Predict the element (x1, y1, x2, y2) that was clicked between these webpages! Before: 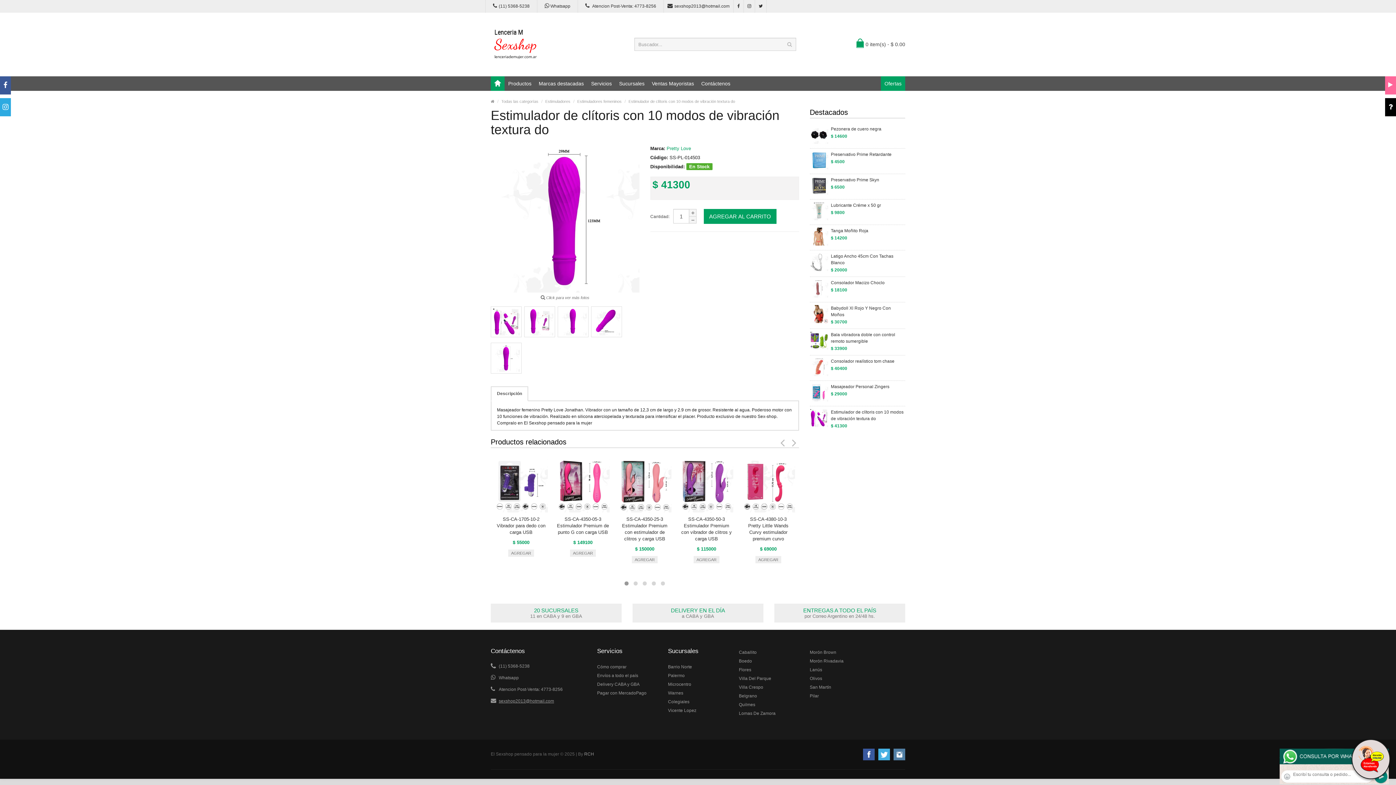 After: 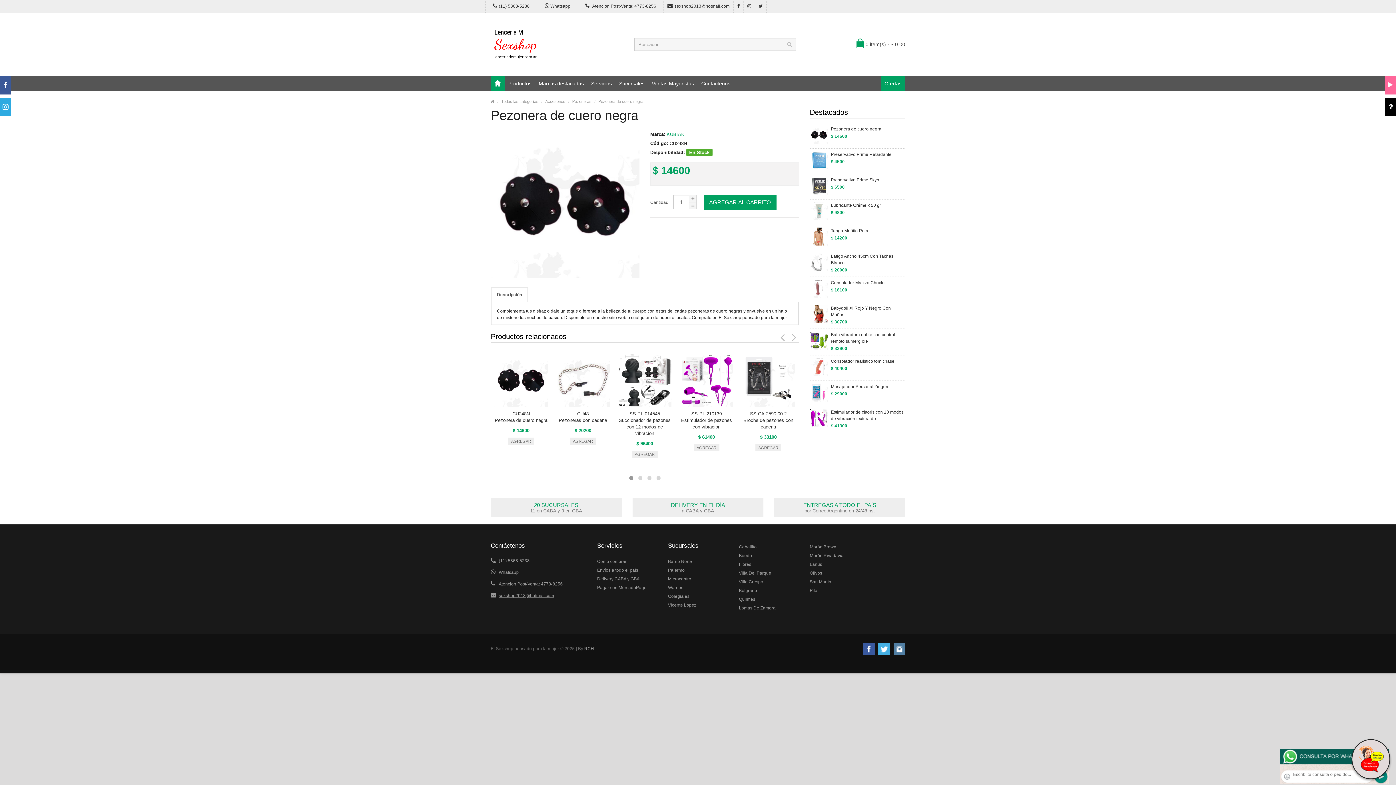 Action: bbox: (831, 125, 881, 132) label: Pezonera de cuero negra